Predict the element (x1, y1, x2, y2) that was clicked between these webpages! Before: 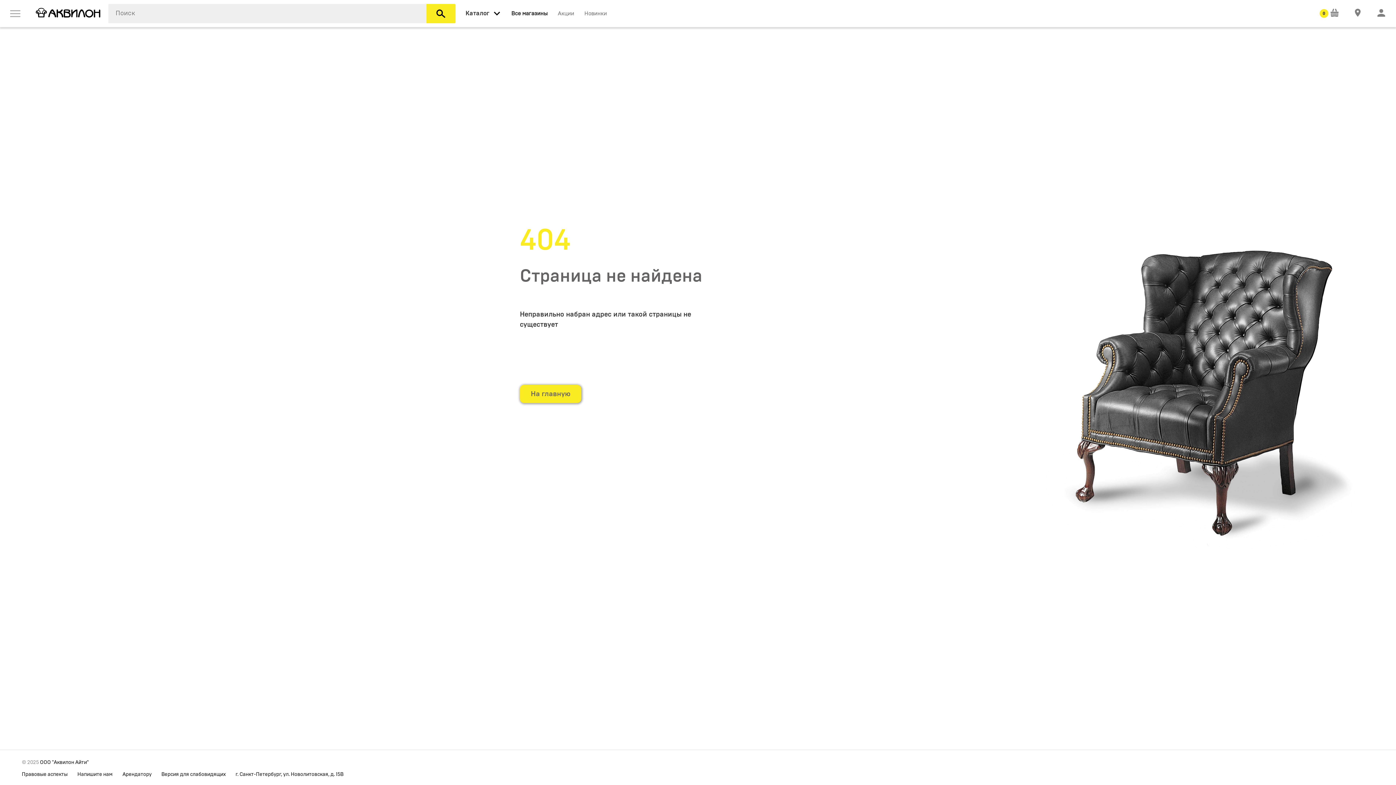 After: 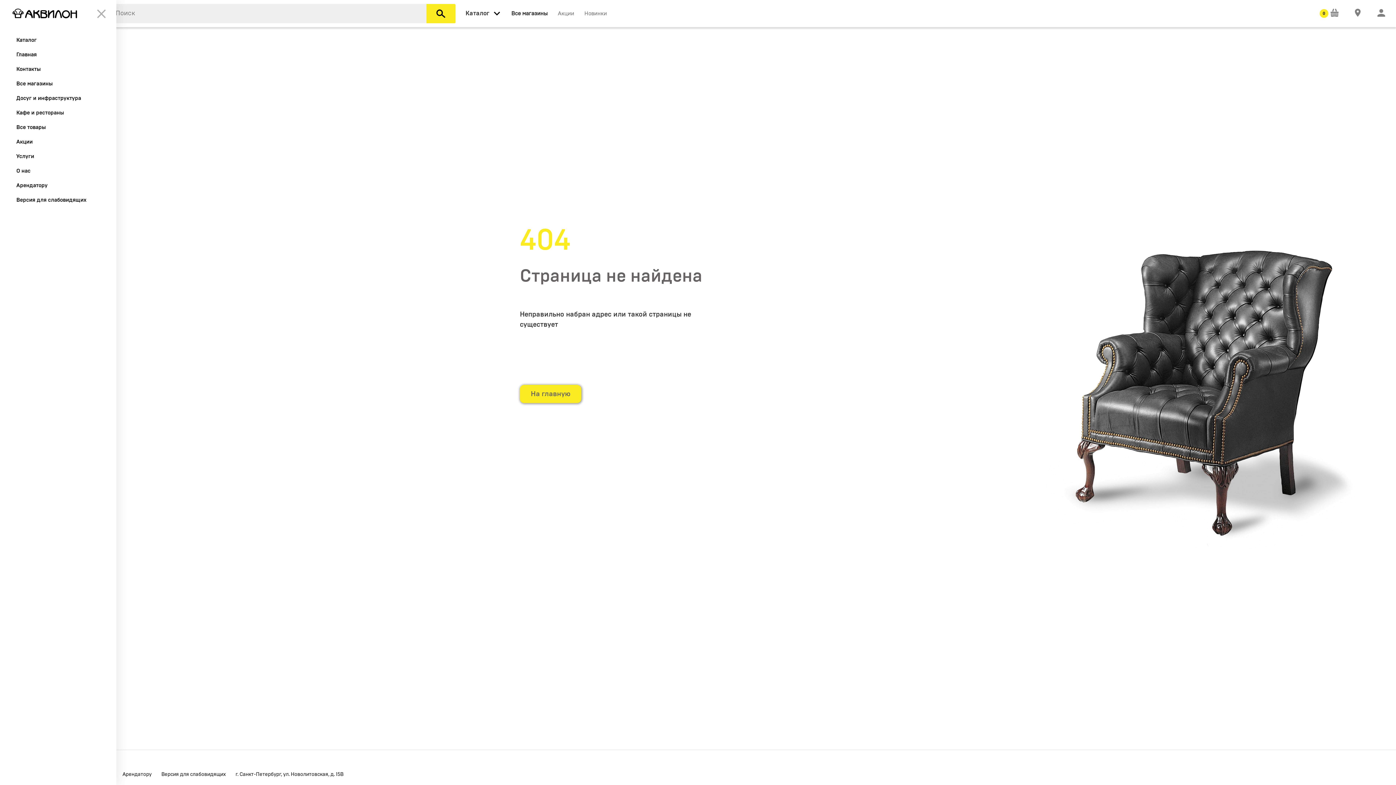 Action: bbox: (5, 4, 24, 22)